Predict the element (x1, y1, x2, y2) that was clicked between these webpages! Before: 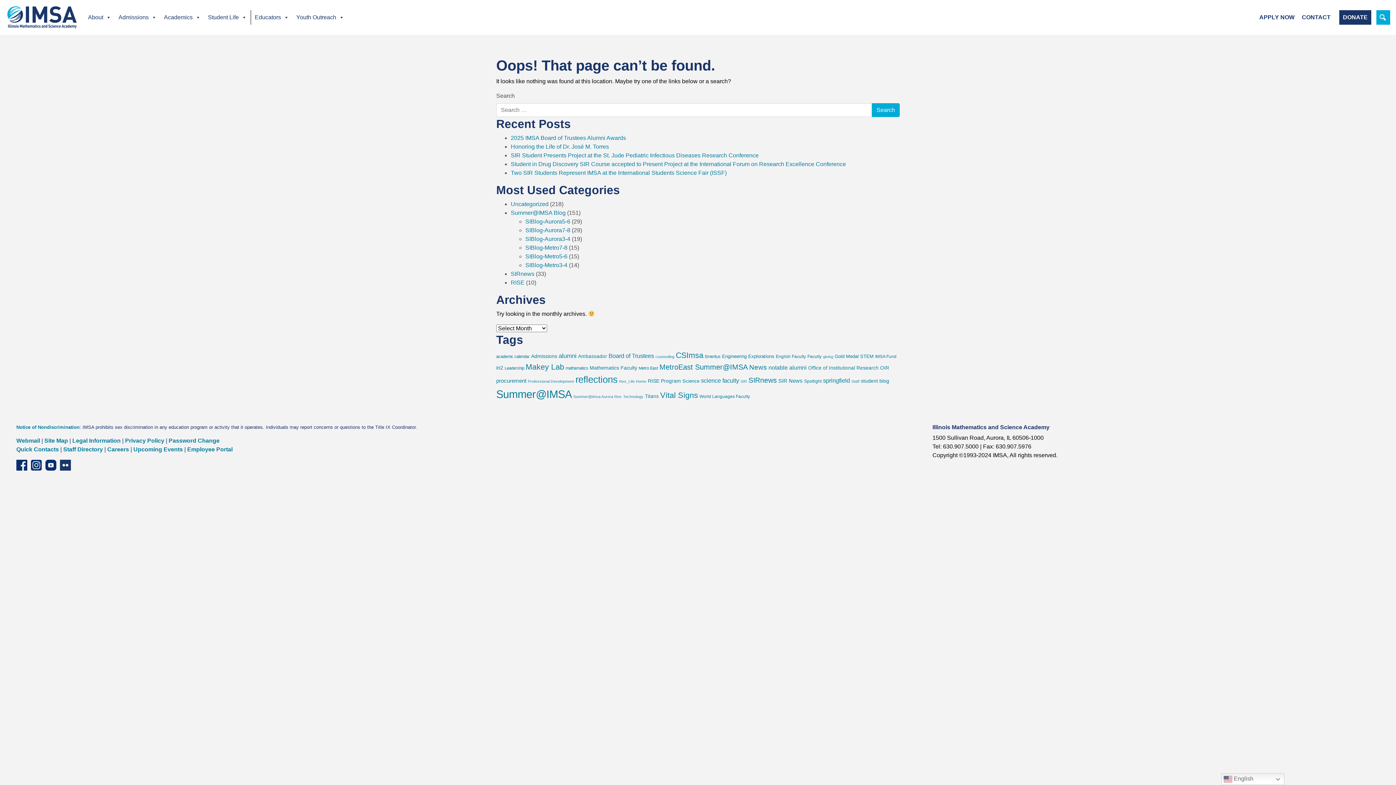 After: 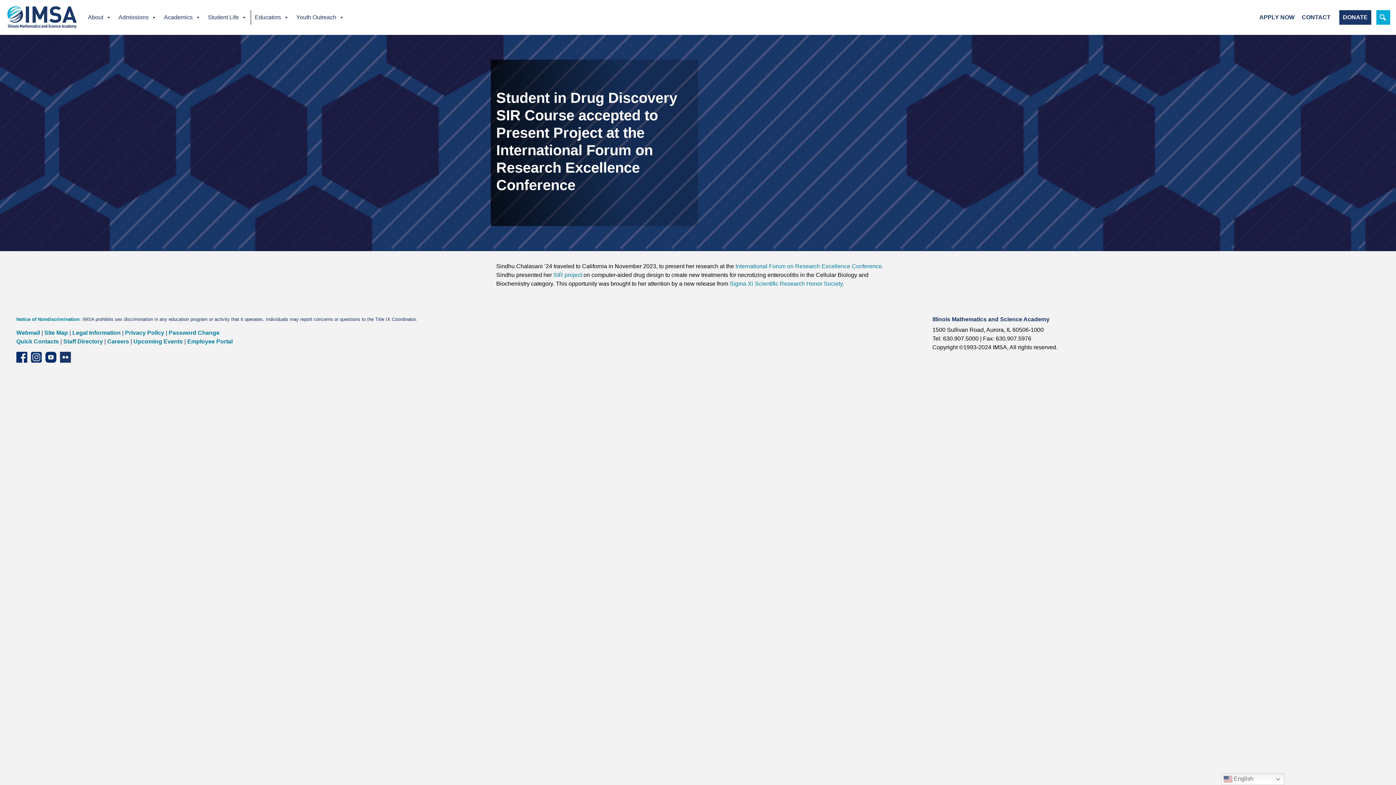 Action: bbox: (510, 161, 846, 167) label: Student in Drug Discovery SIR Course accepted to Present Project at the International Forum on Research Excellence Conference